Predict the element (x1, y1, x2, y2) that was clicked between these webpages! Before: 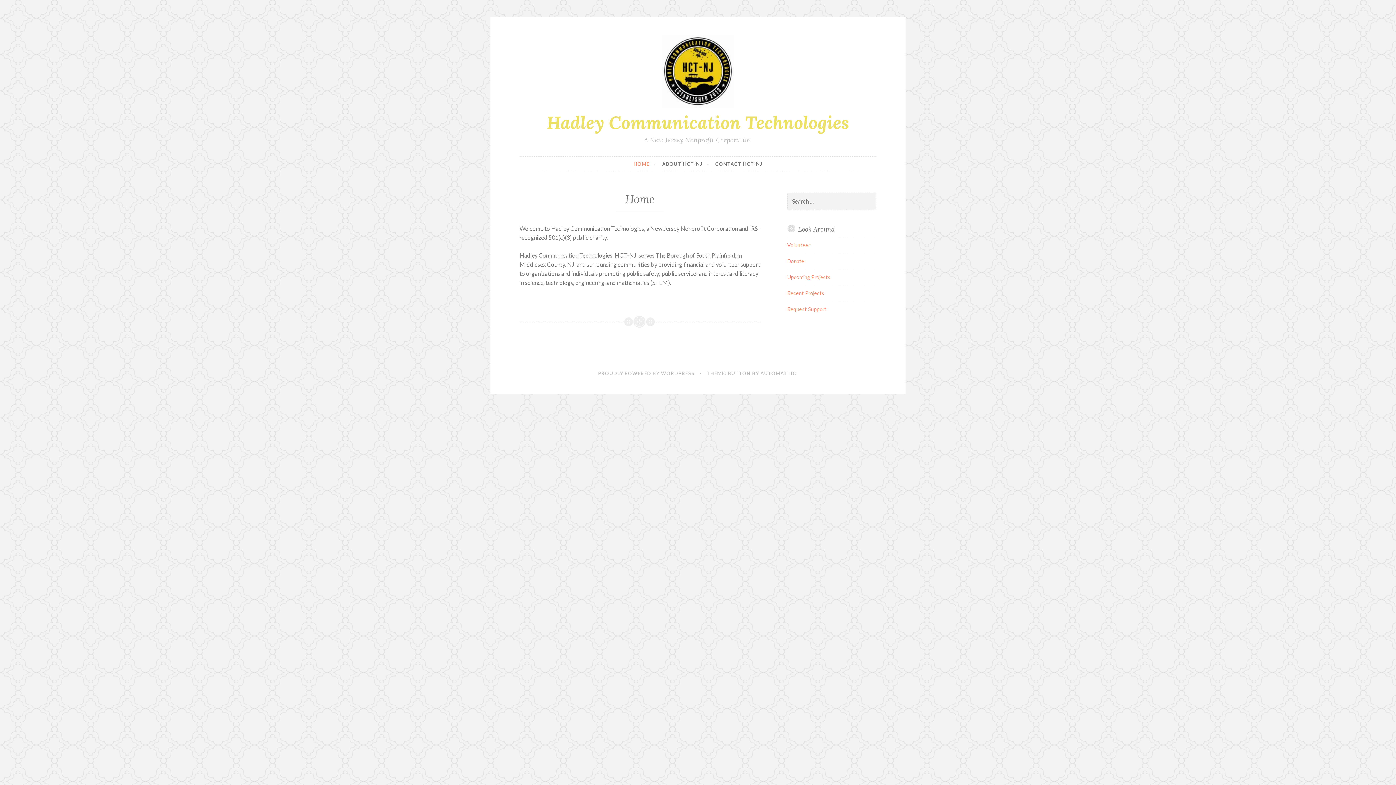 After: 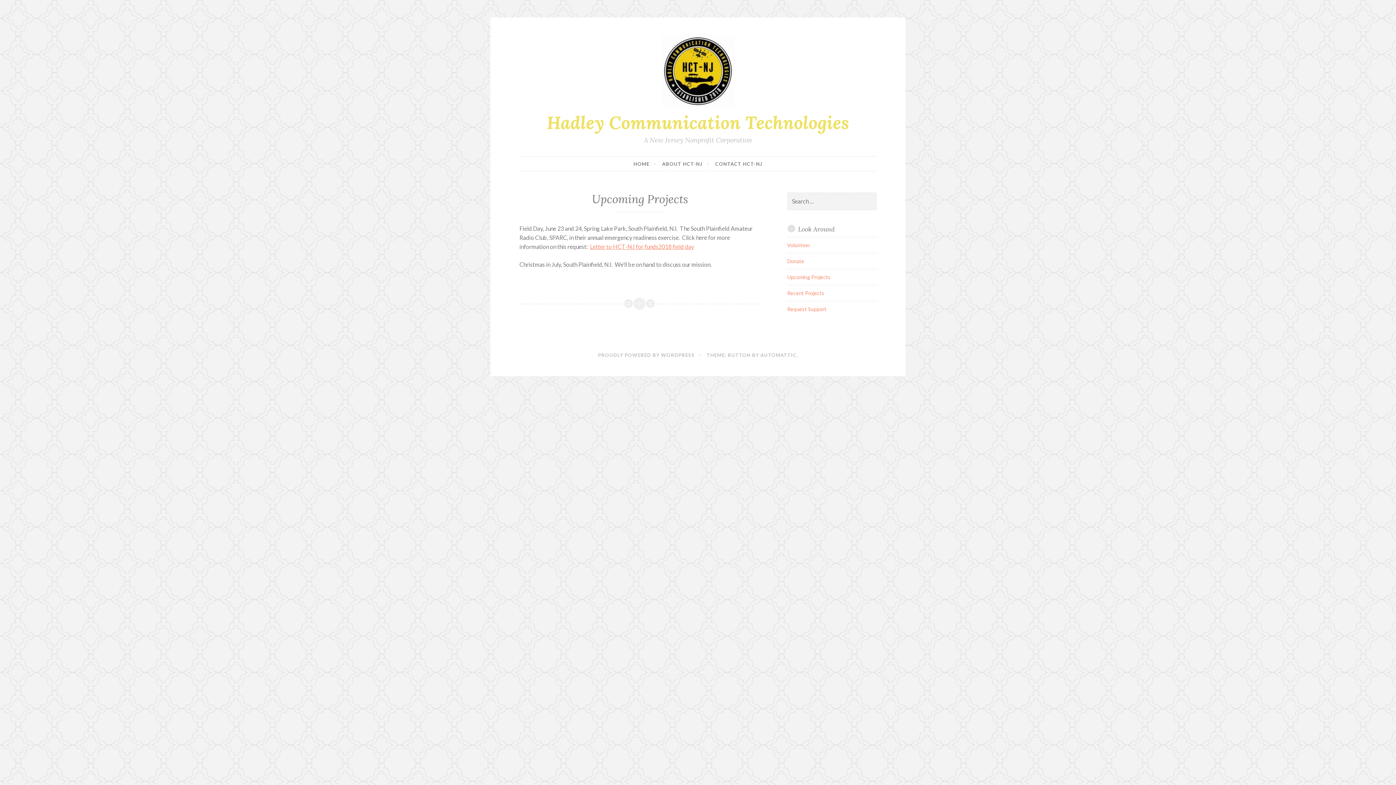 Action: bbox: (787, 274, 830, 280) label: Upcoming Projects